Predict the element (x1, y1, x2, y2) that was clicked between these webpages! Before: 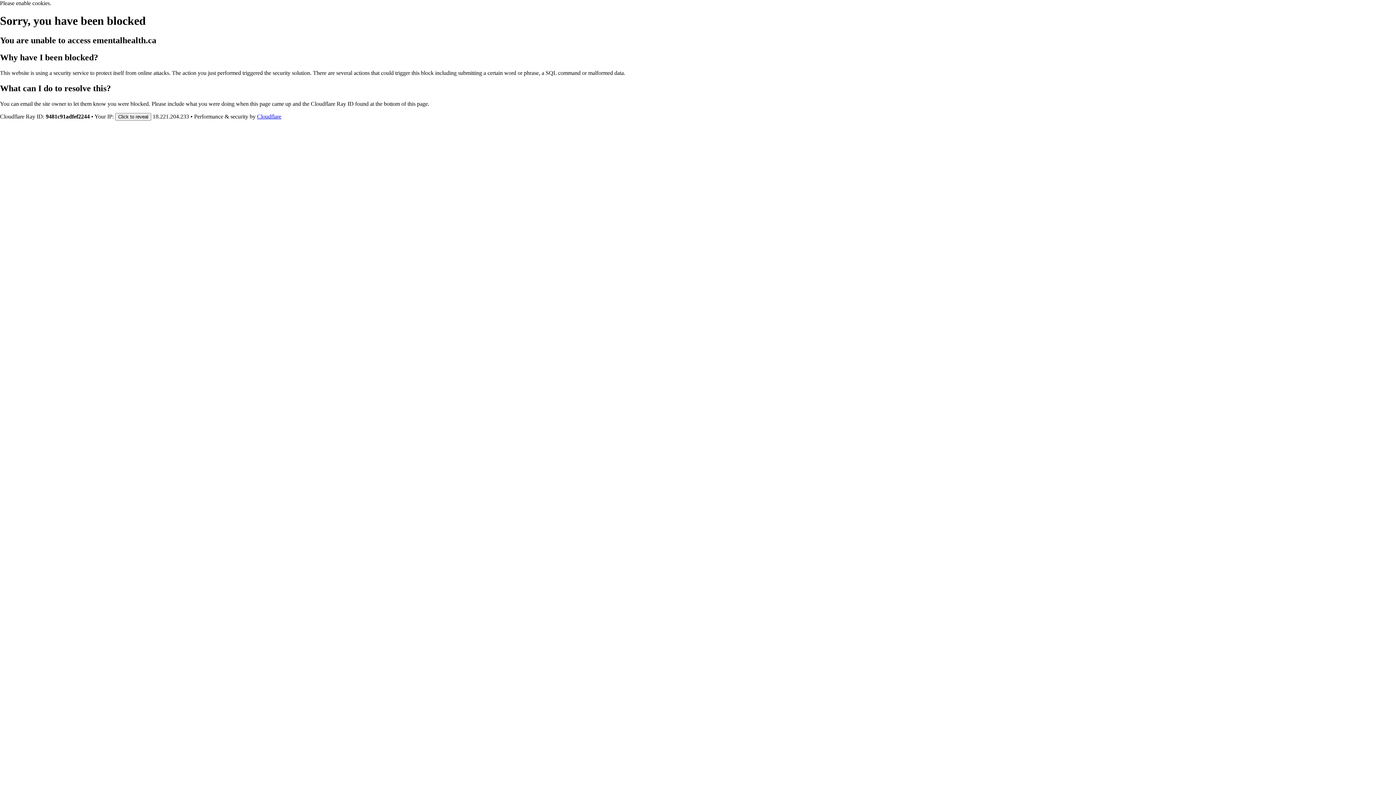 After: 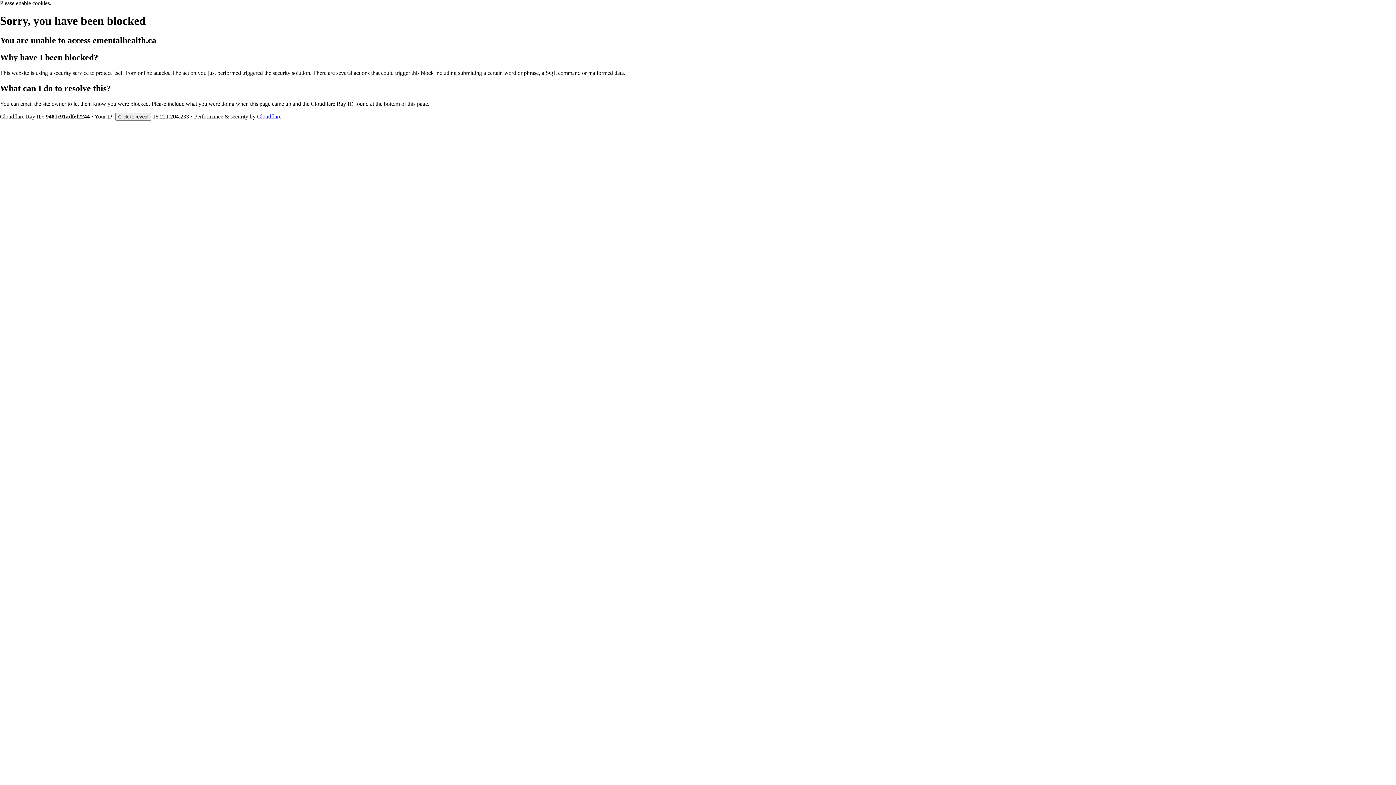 Action: label: Cloudflare bbox: (257, 113, 281, 119)